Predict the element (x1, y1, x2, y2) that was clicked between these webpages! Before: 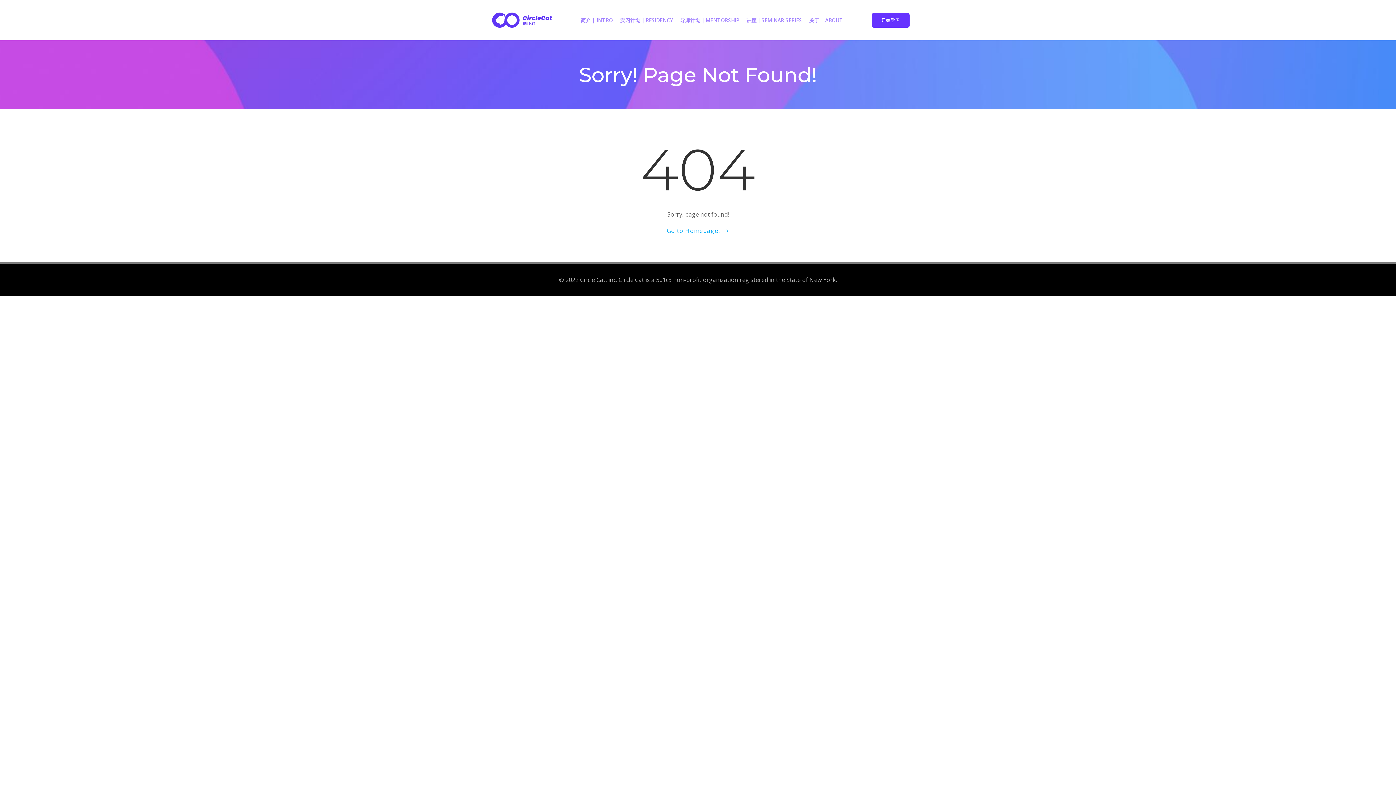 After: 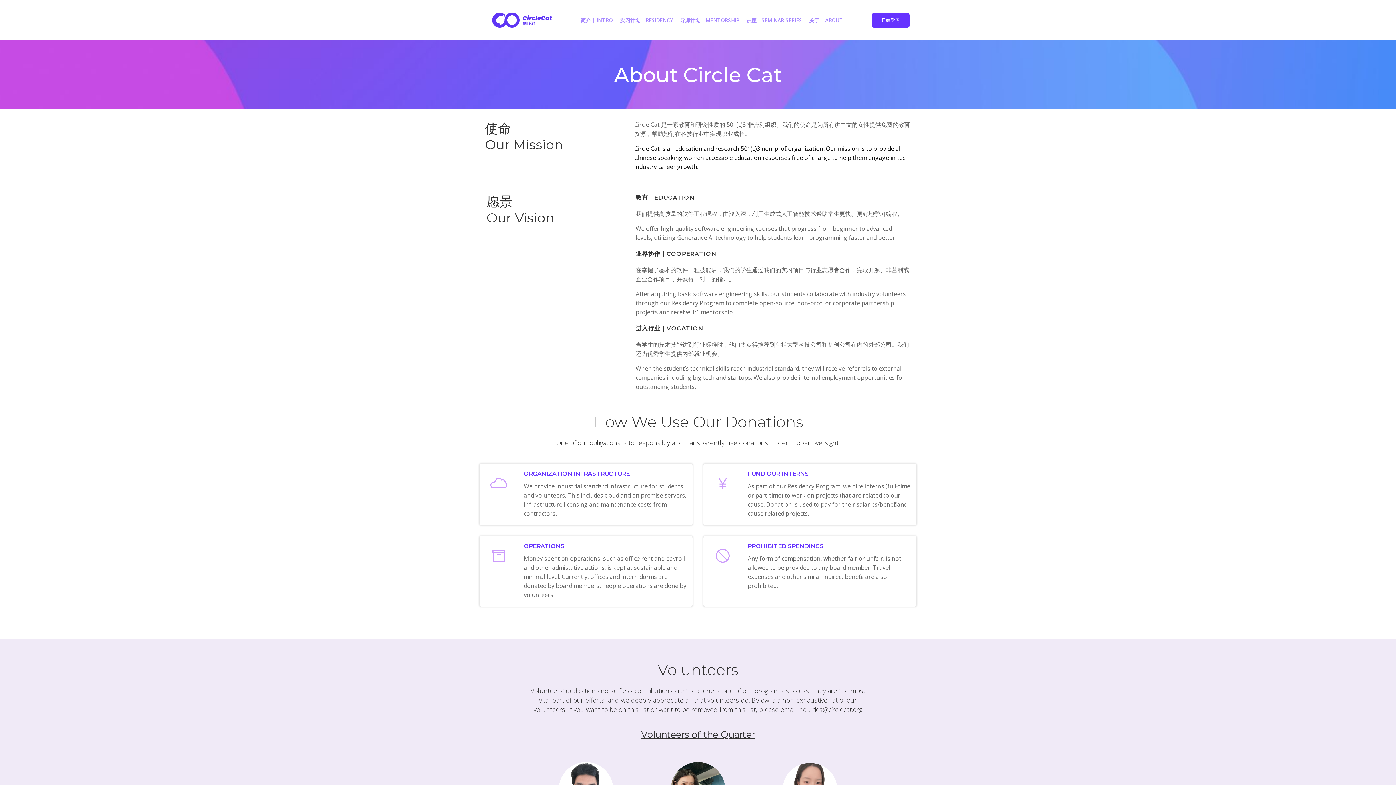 Action: label: 关于 | ABOUT bbox: (809, 16, 843, 24)